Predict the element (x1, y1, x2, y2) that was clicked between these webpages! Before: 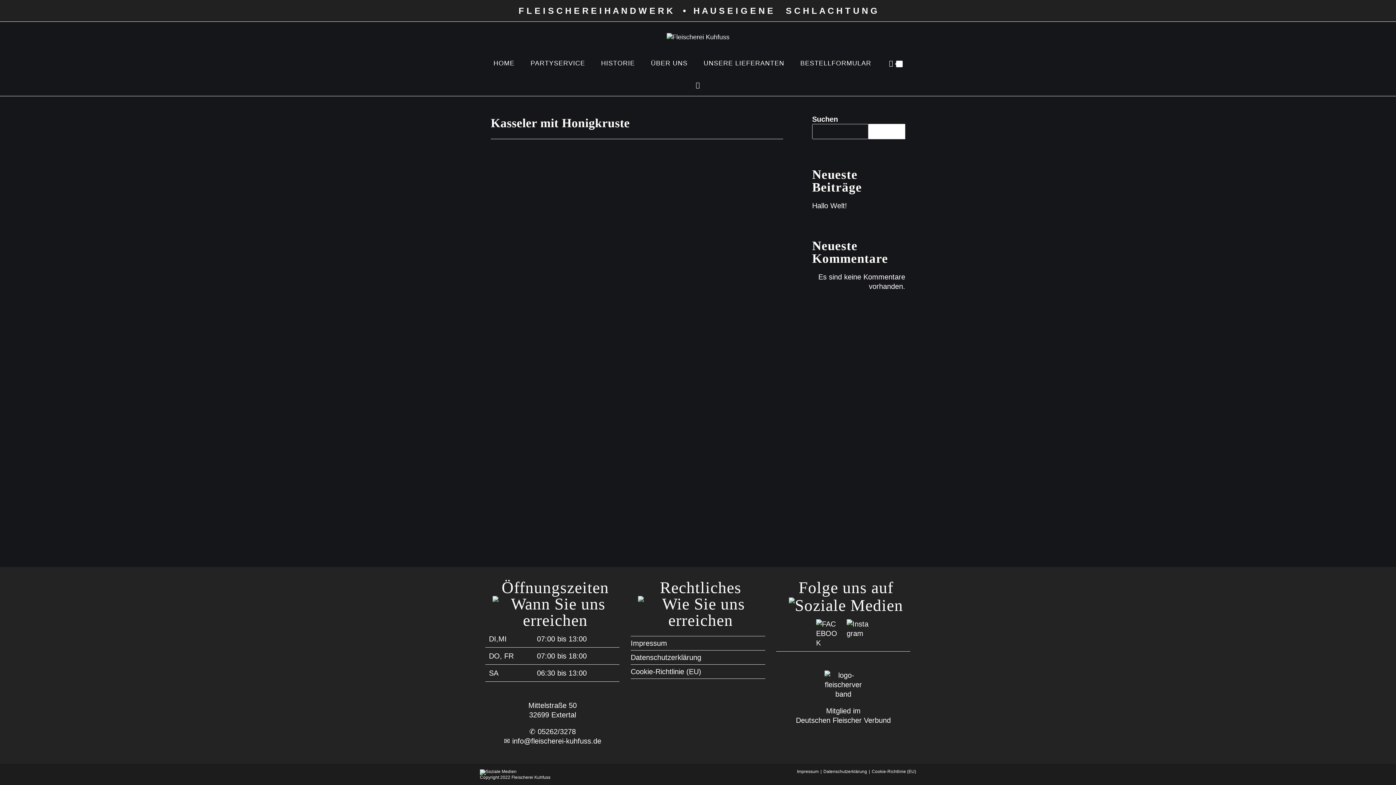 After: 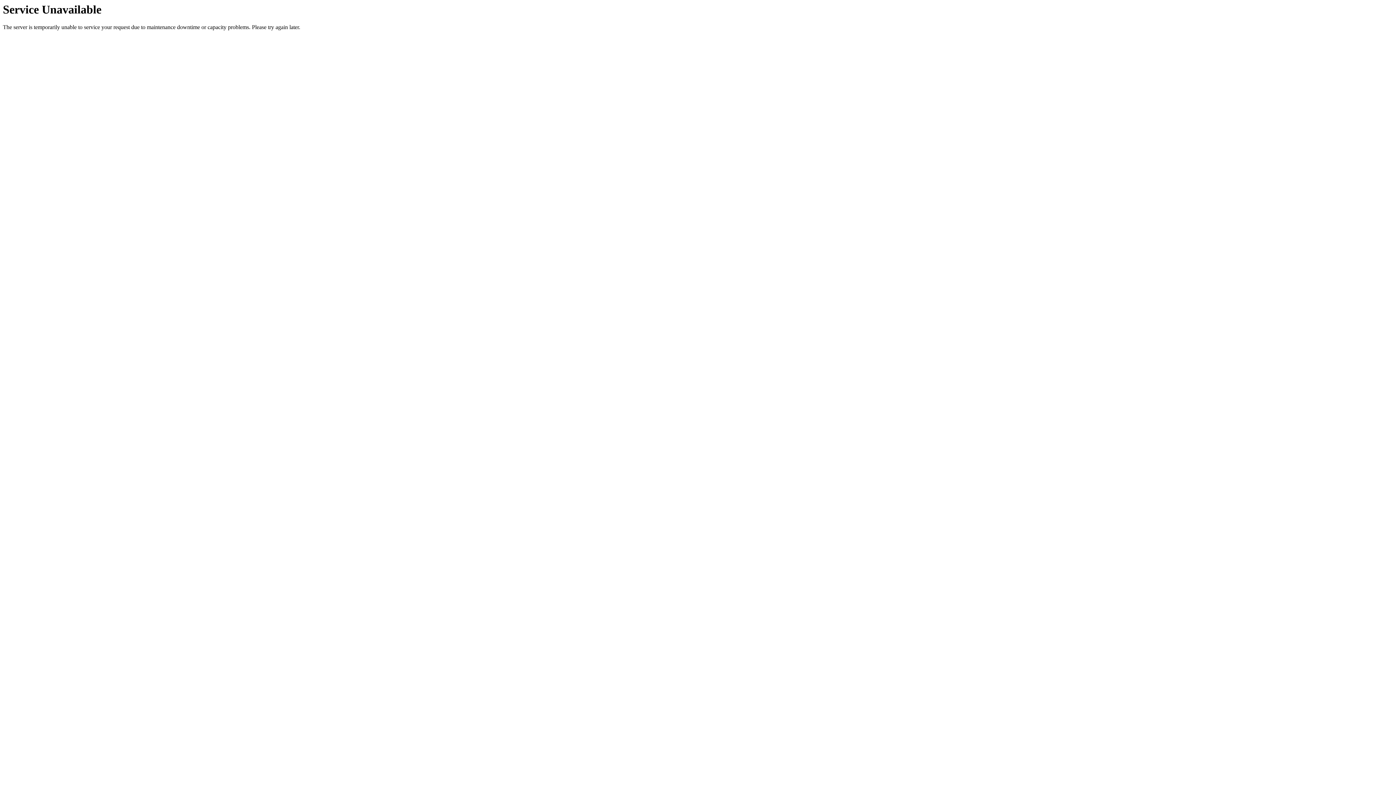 Action: bbox: (630, 667, 701, 675) label: Cookie-Richtlinie (EU)